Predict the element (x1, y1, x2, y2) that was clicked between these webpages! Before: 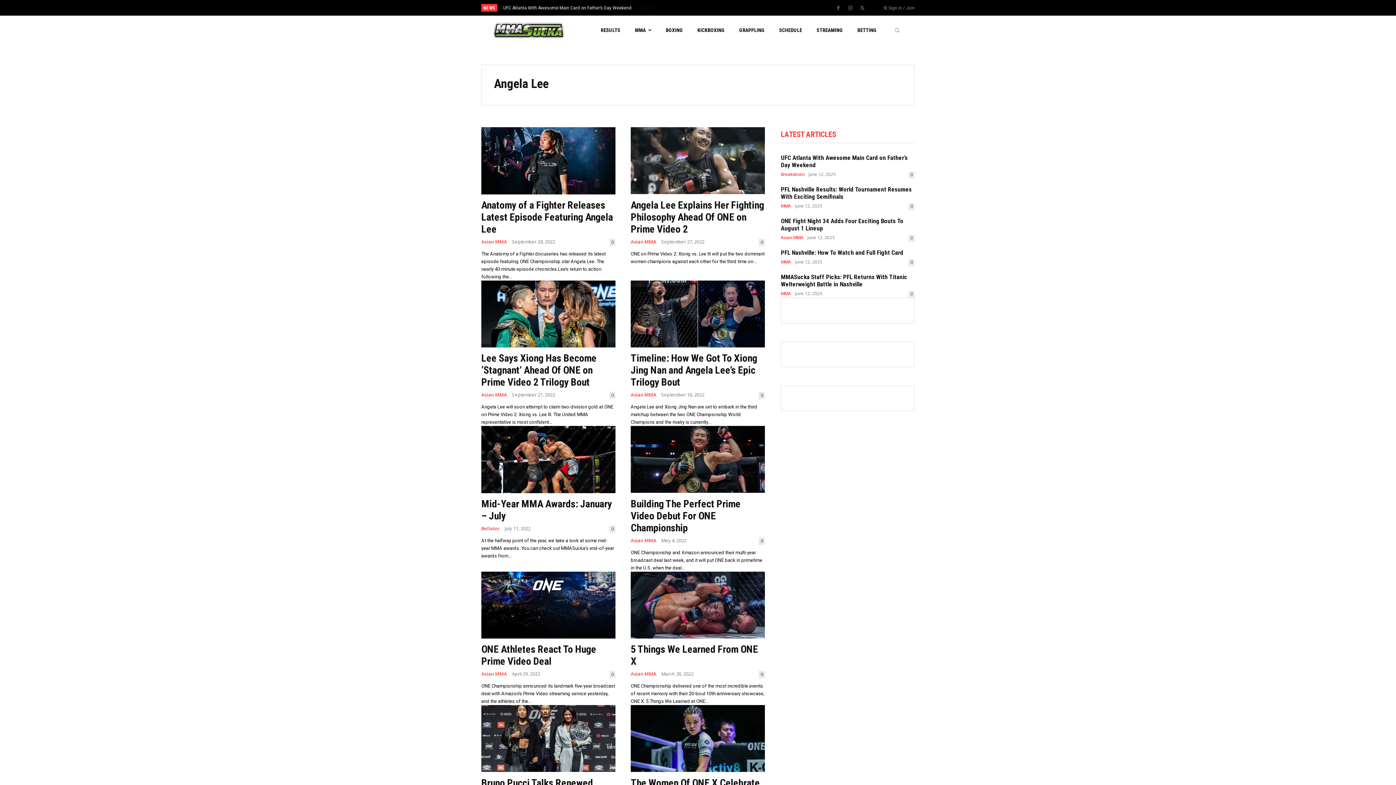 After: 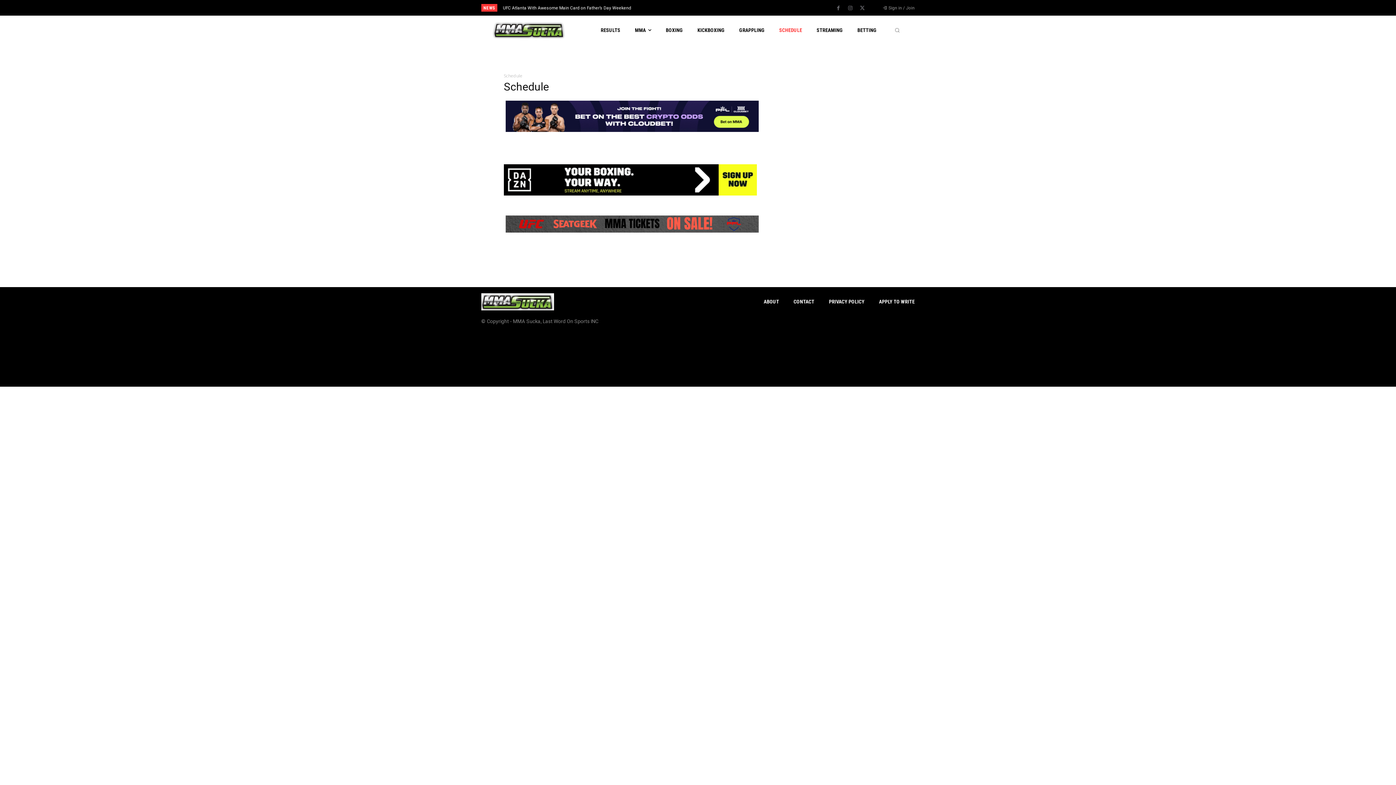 Action: bbox: (779, 15, 802, 44) label: SCHEDULE